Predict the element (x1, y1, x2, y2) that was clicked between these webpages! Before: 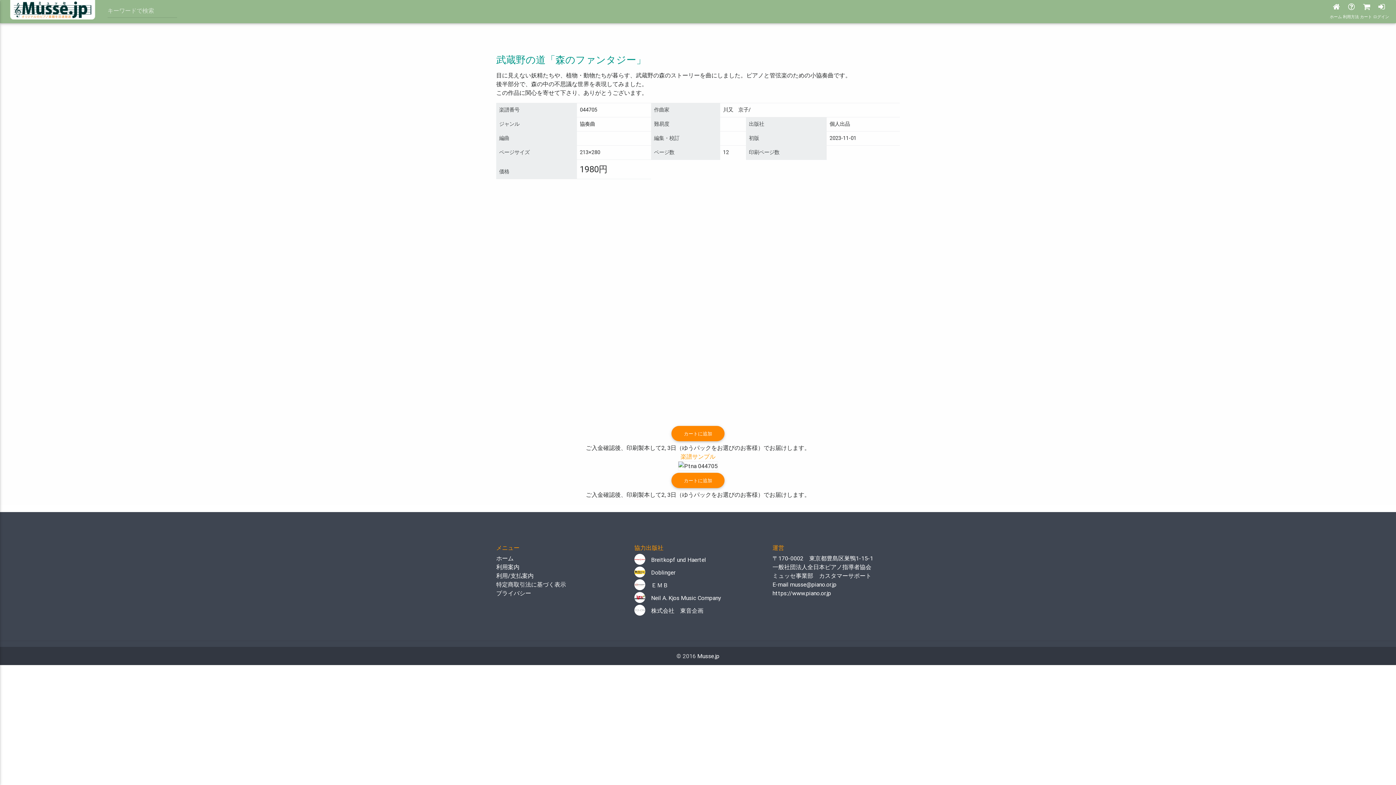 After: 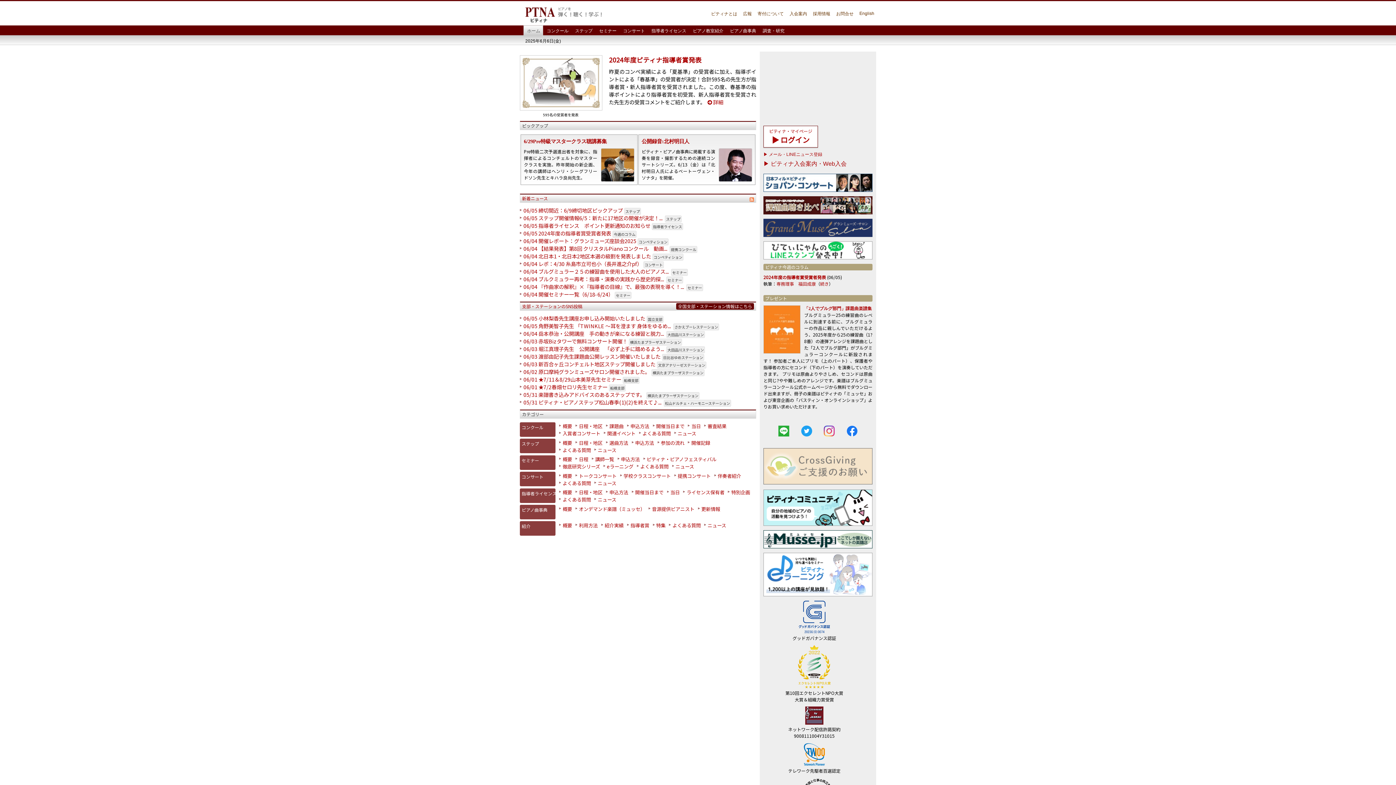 Action: label: https://www.piano.or.jp bbox: (772, 589, 831, 597)